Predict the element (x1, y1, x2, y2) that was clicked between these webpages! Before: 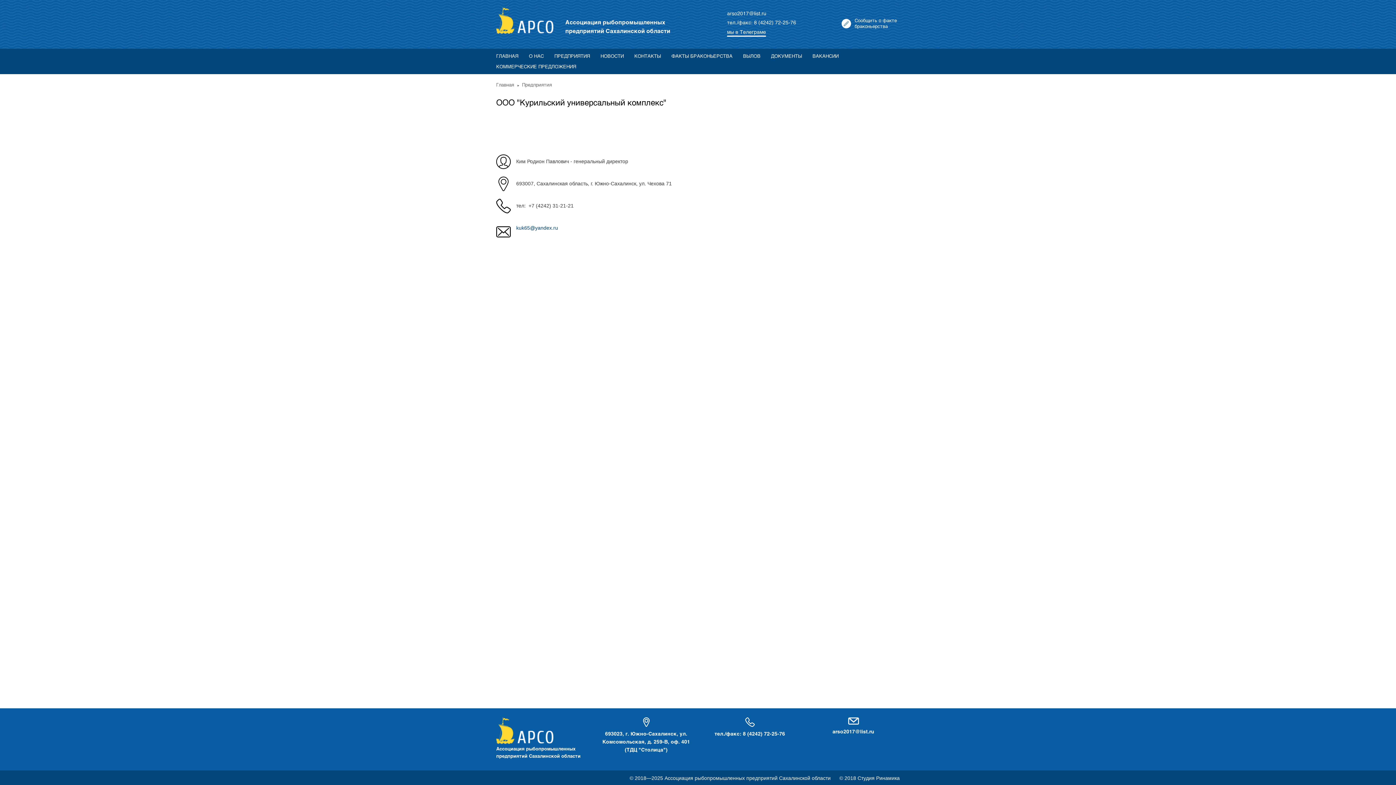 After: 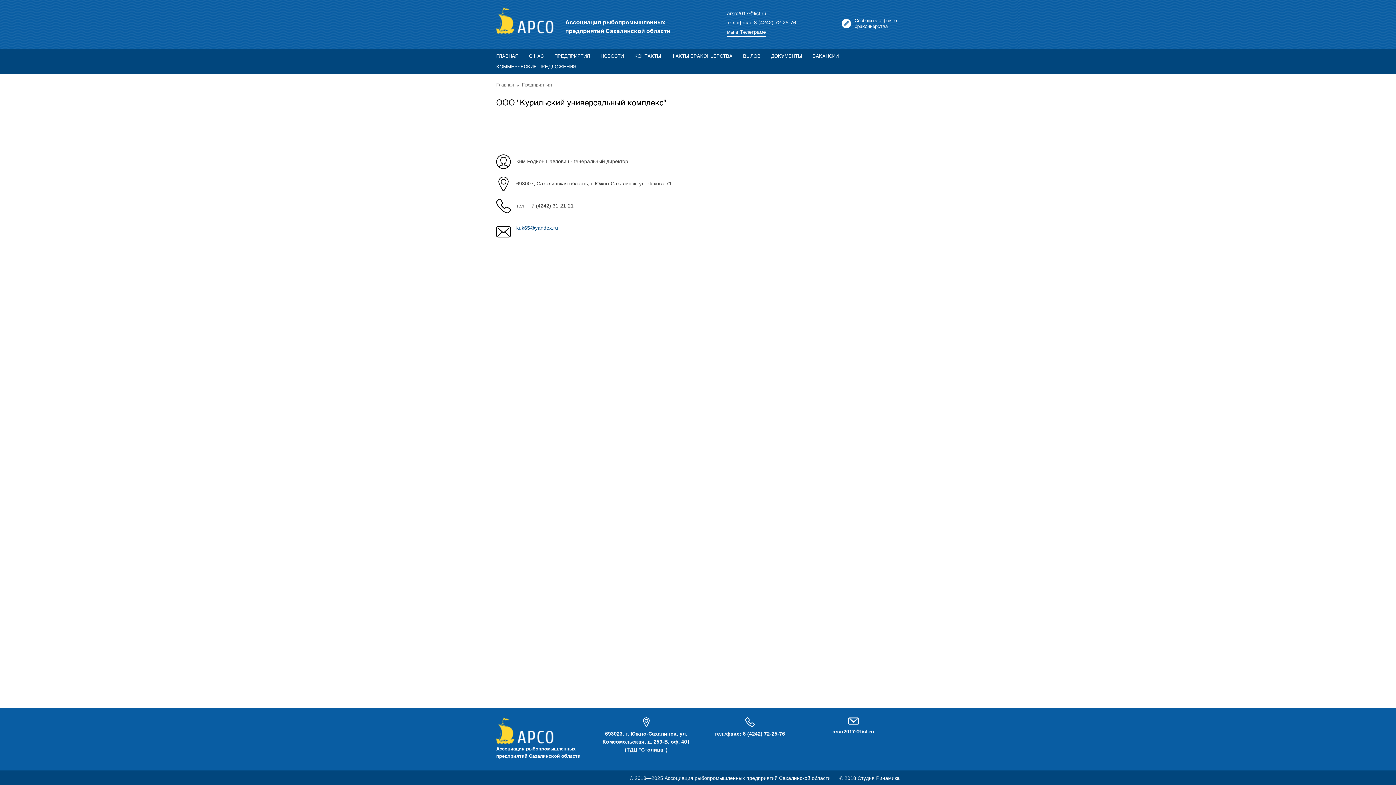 Action: label: arso2017@list.ru bbox: (832, 728, 874, 734)